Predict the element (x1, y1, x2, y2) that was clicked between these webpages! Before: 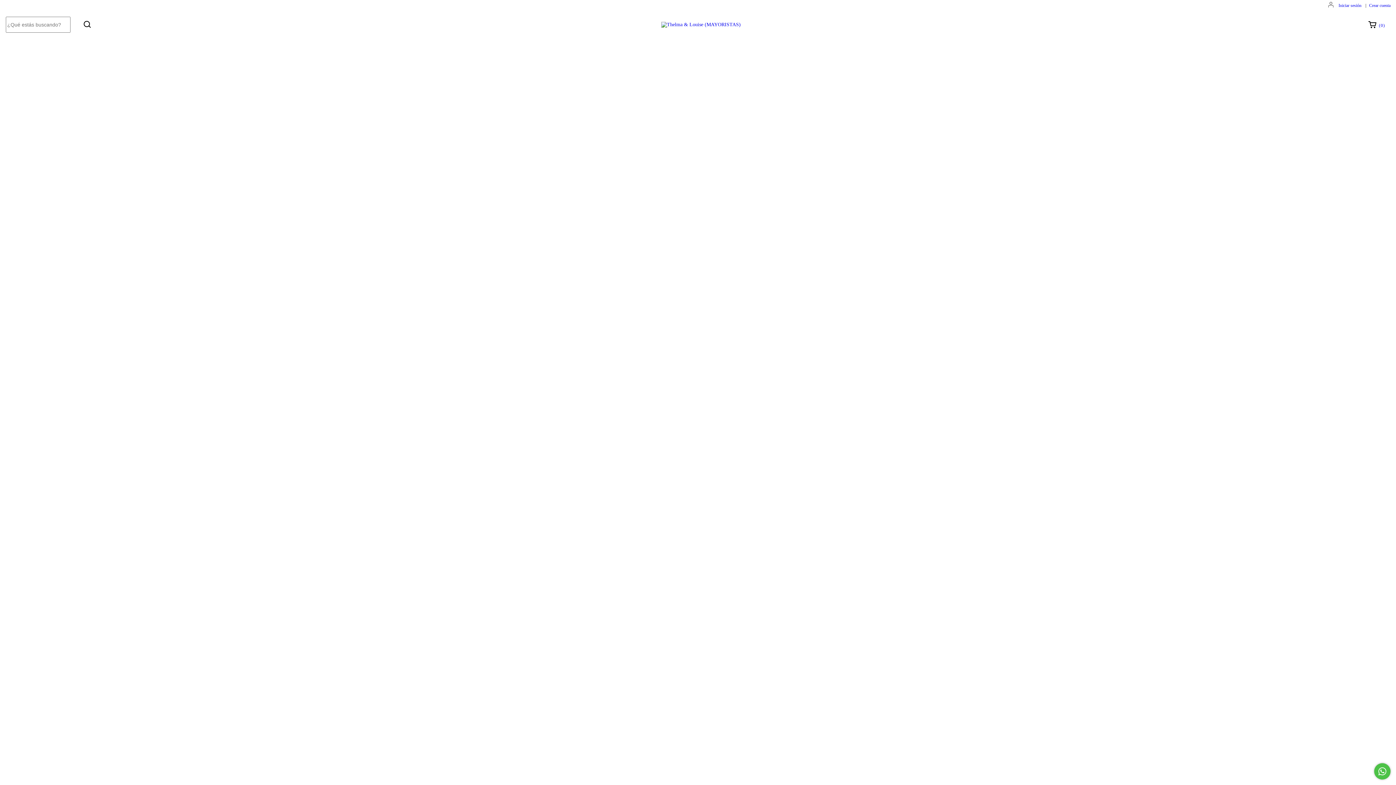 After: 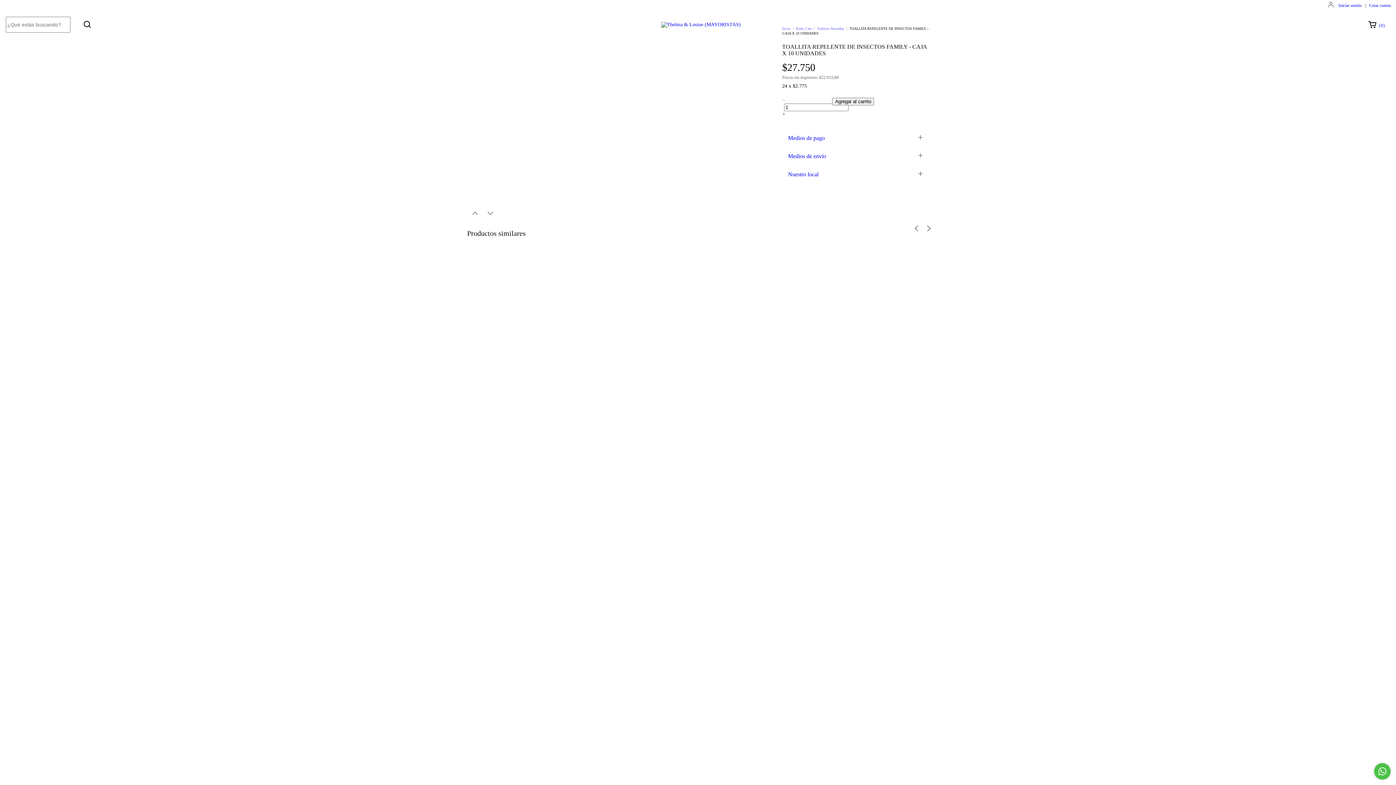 Action: bbox: (613, 551, 664, 572) label: TOALLITA REPELENTE DE INSECTOS FAMILY - CAJA X 10 UNIDADES